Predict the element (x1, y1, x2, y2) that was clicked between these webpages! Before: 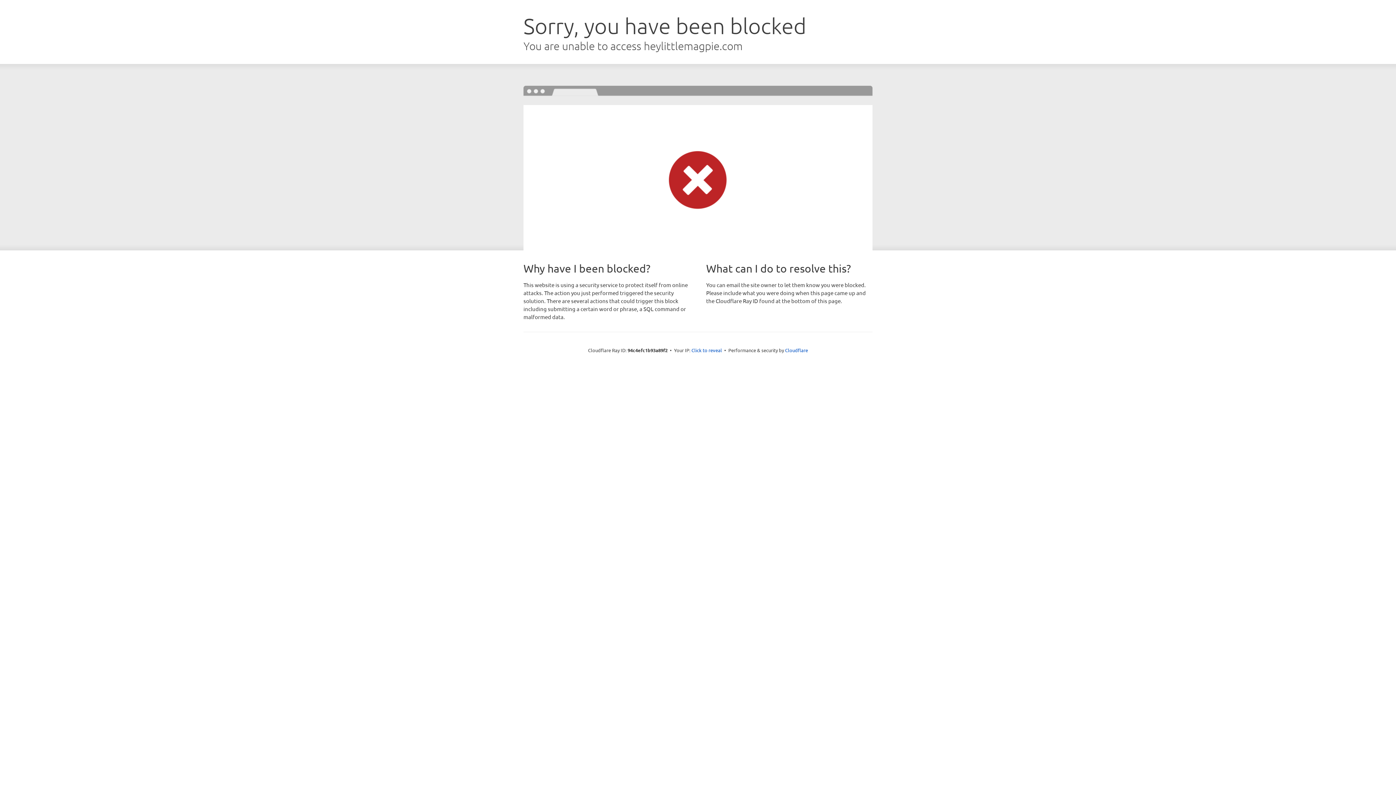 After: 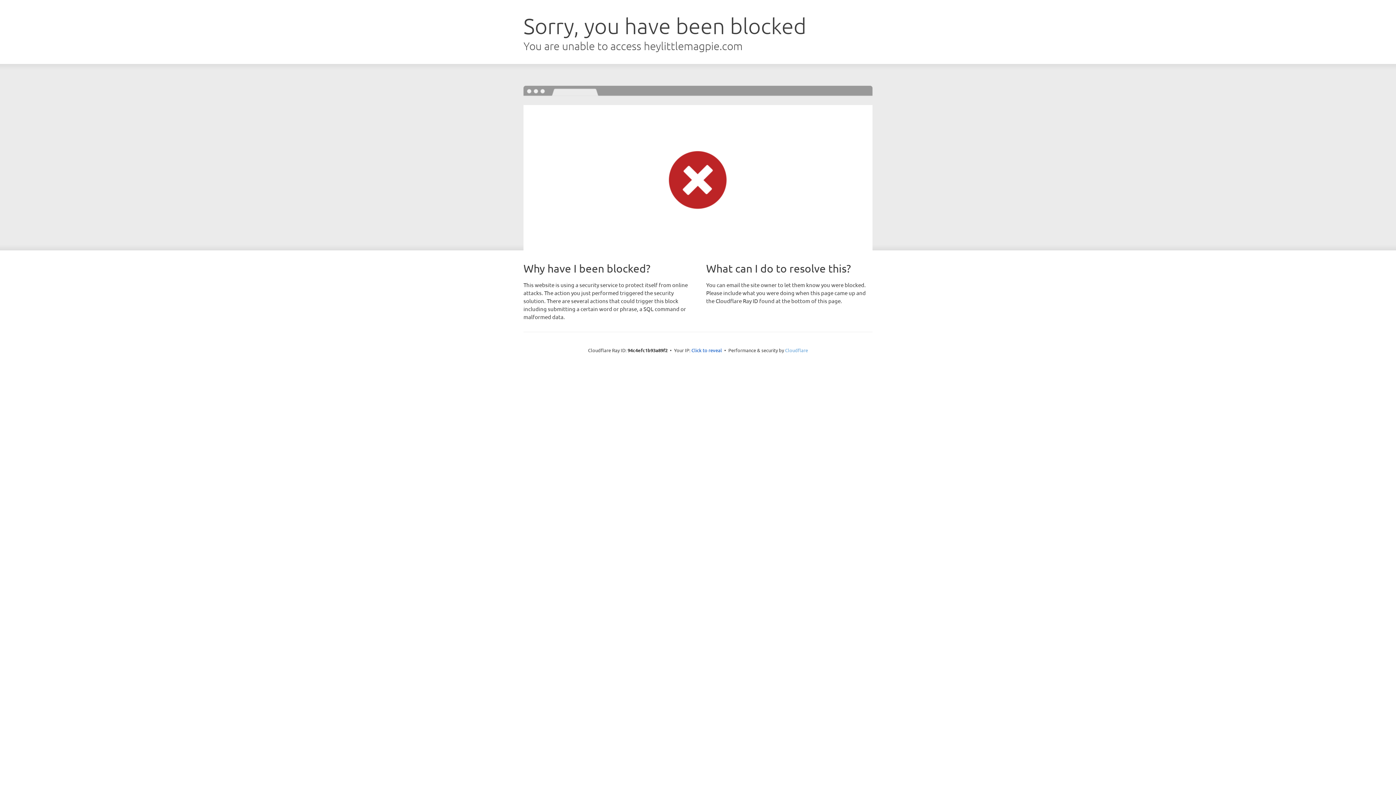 Action: bbox: (785, 347, 808, 353) label: Cloudflare